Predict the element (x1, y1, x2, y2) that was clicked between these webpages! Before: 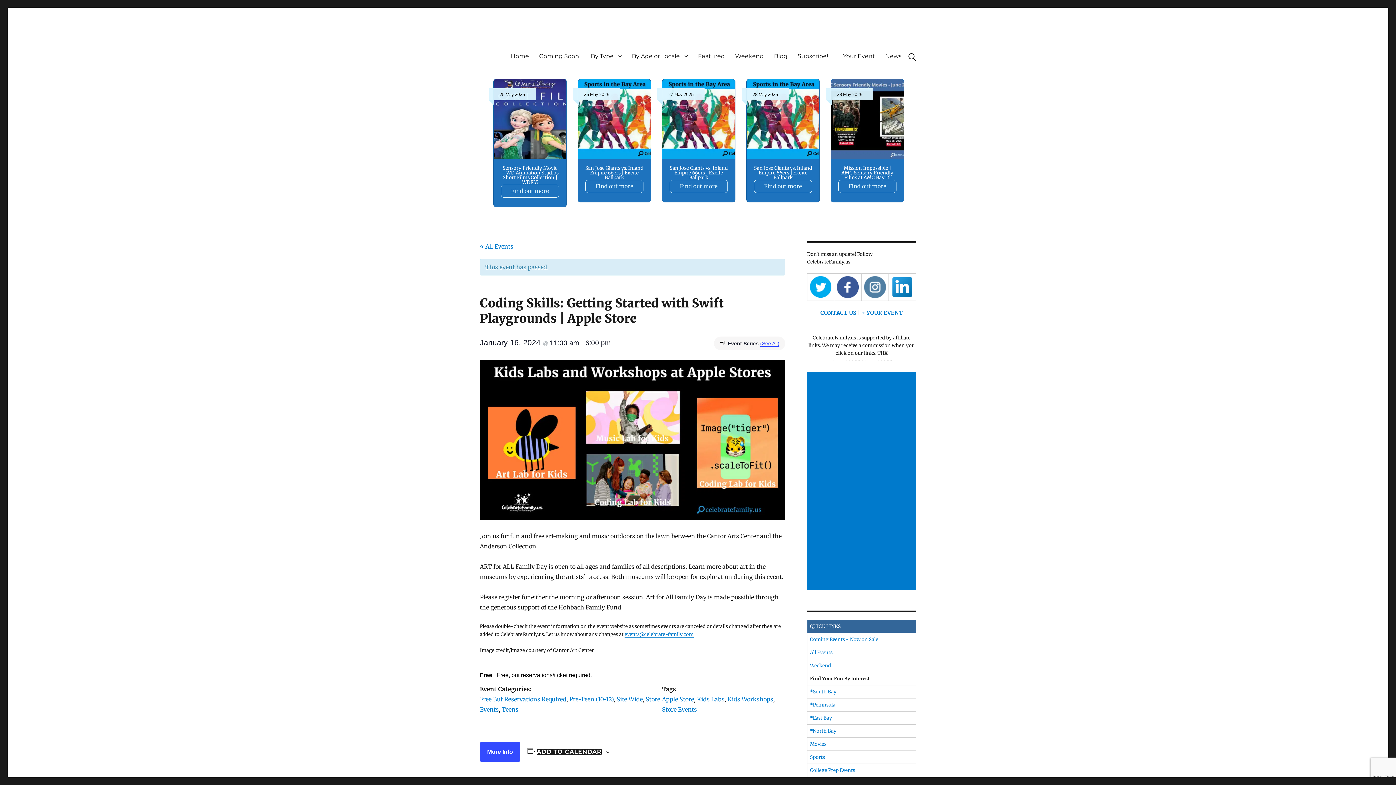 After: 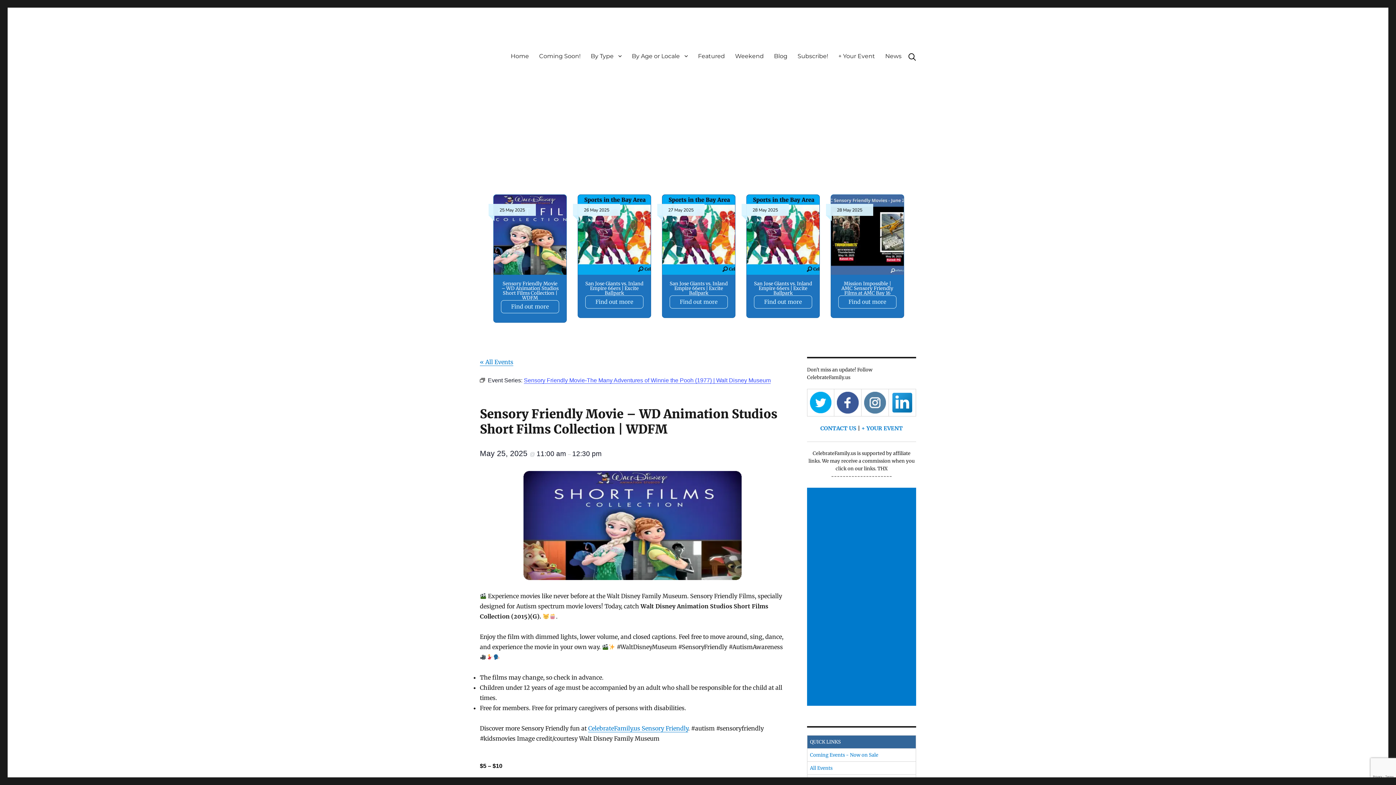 Action: bbox: (493, 79, 566, 159)